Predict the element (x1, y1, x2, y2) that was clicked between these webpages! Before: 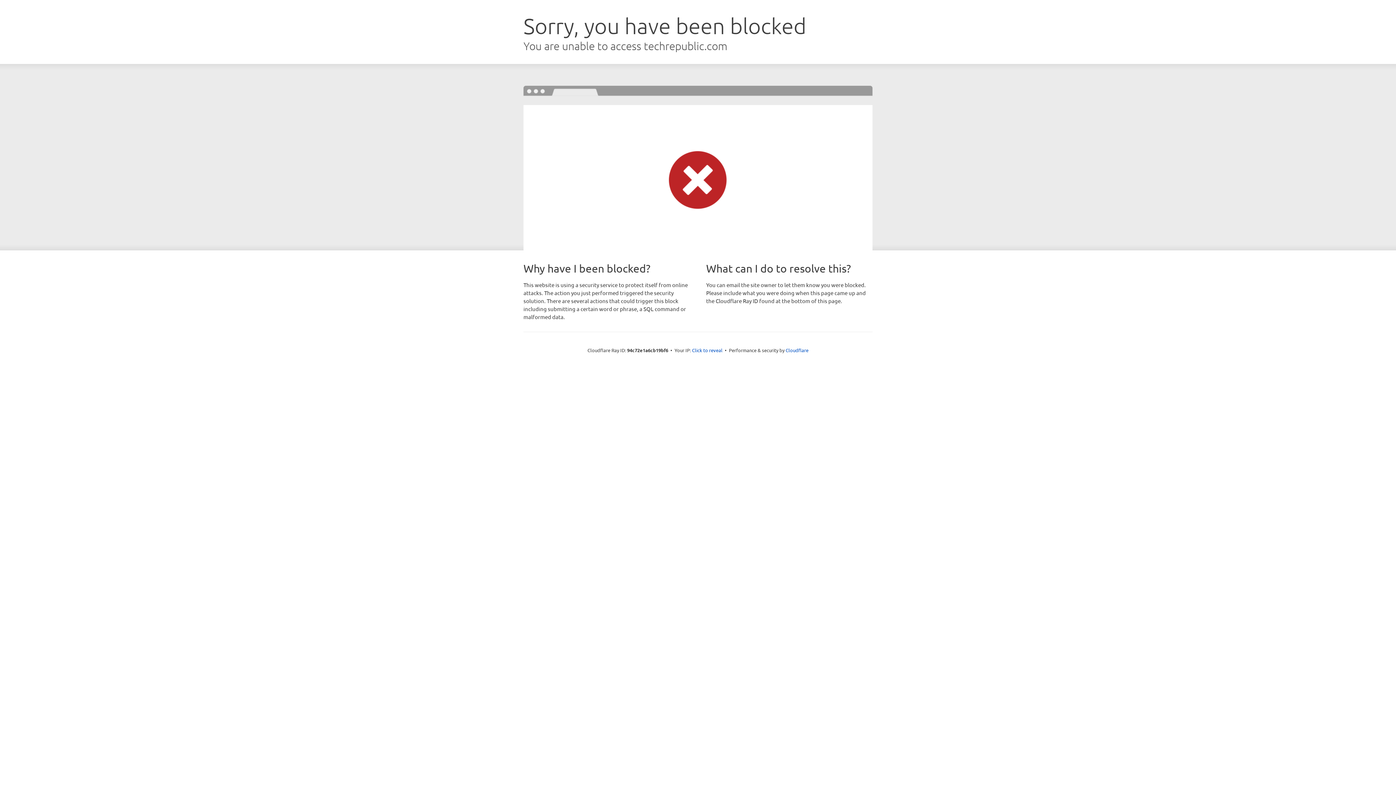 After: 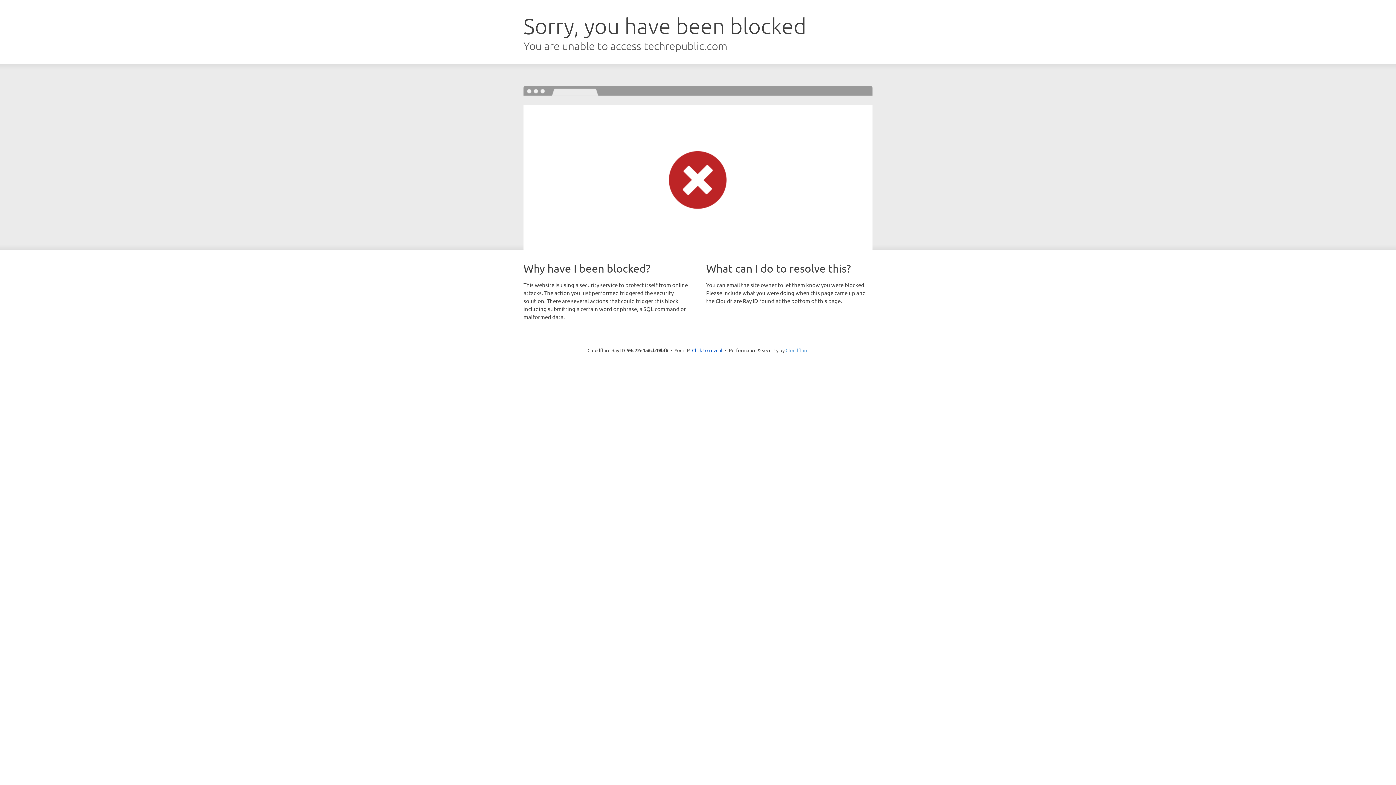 Action: bbox: (785, 347, 808, 353) label: Cloudflare